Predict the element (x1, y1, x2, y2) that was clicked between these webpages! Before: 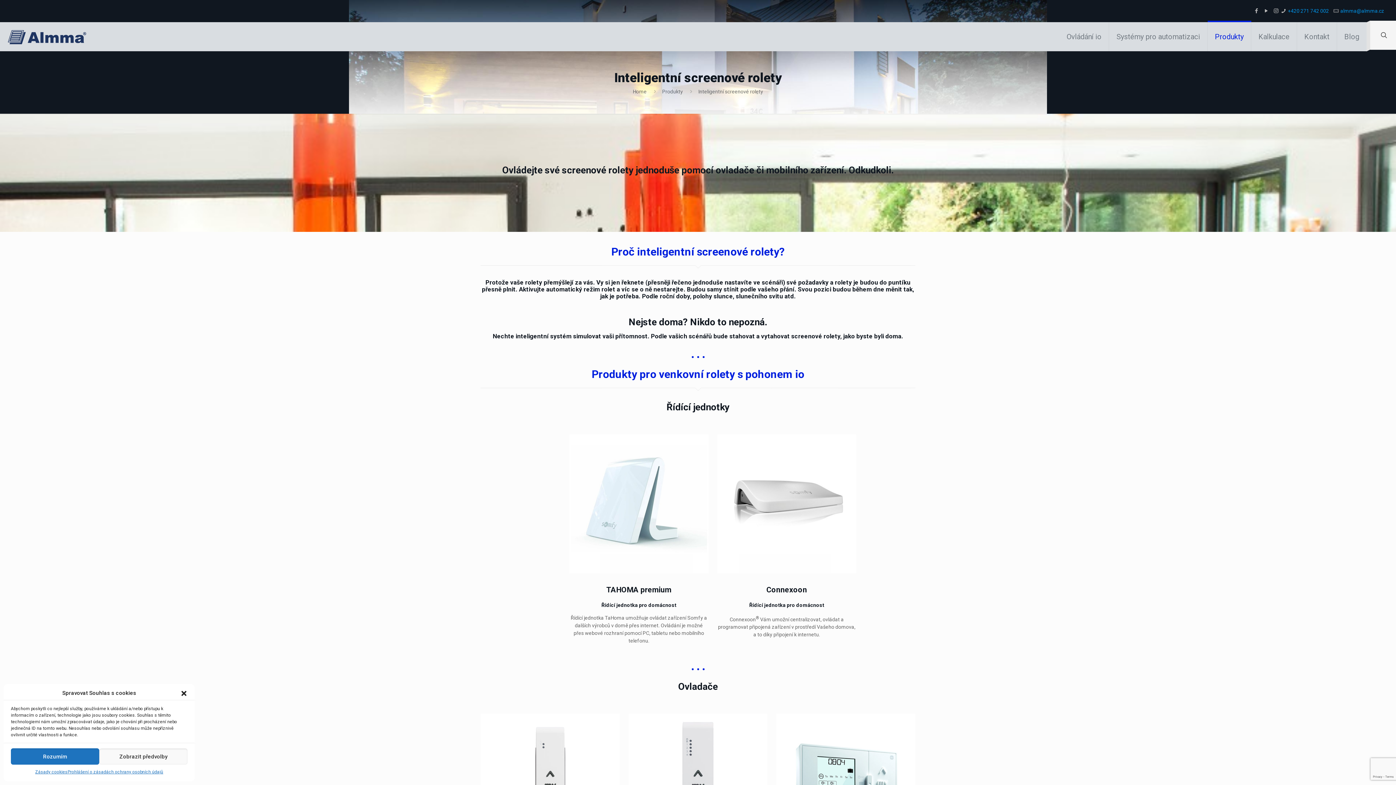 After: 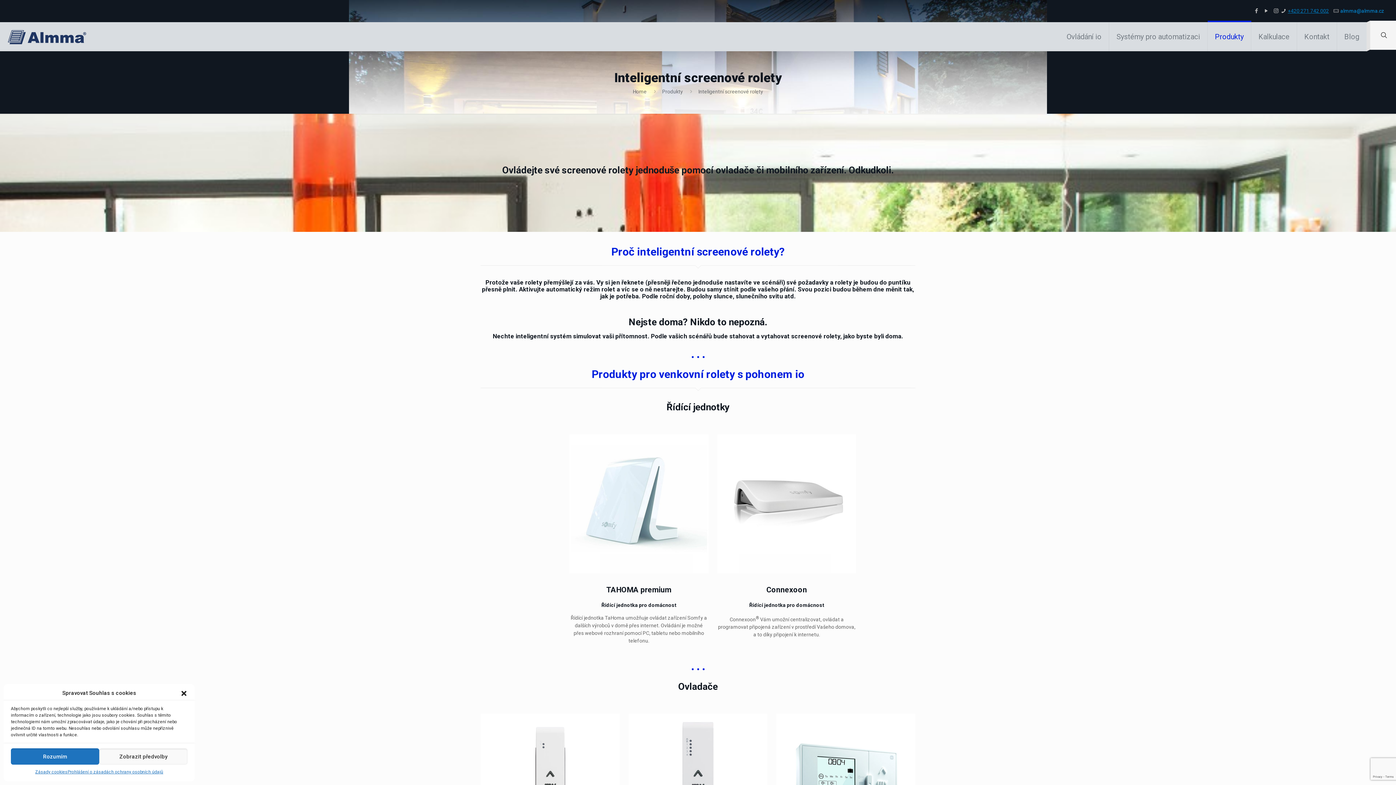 Action: bbox: (1288, 8, 1329, 13) label: +420 271 742 002